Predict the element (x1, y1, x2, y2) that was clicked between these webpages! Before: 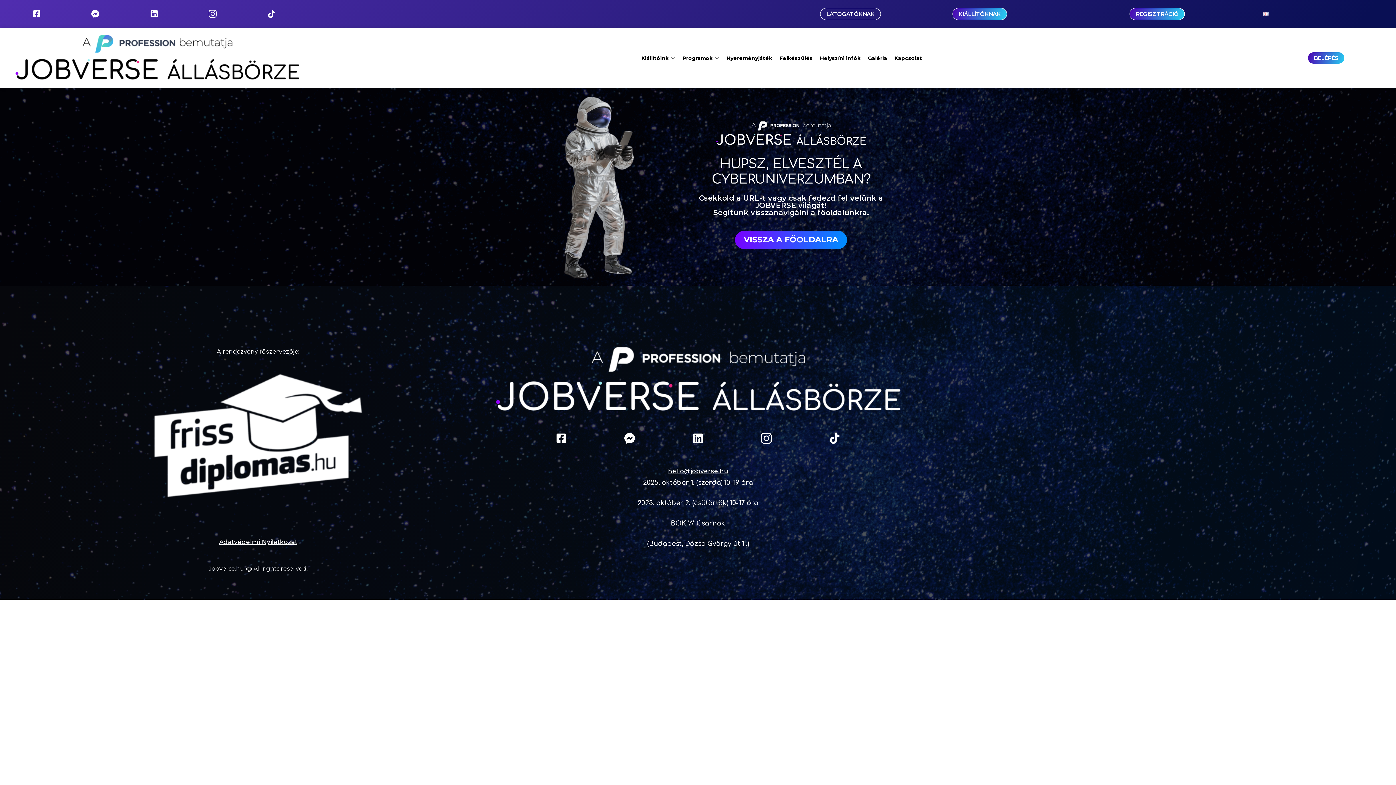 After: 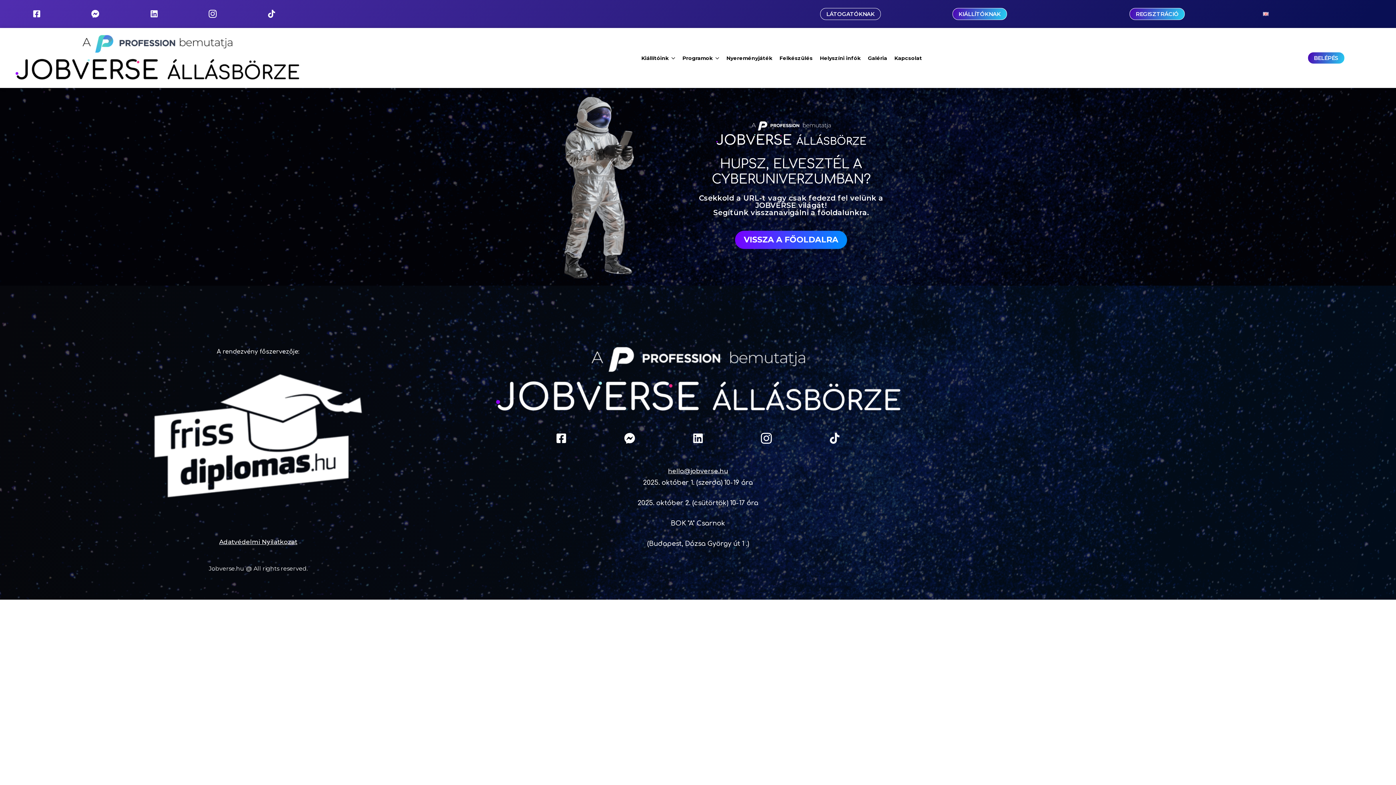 Action: bbox: (208, 9, 216, 17)